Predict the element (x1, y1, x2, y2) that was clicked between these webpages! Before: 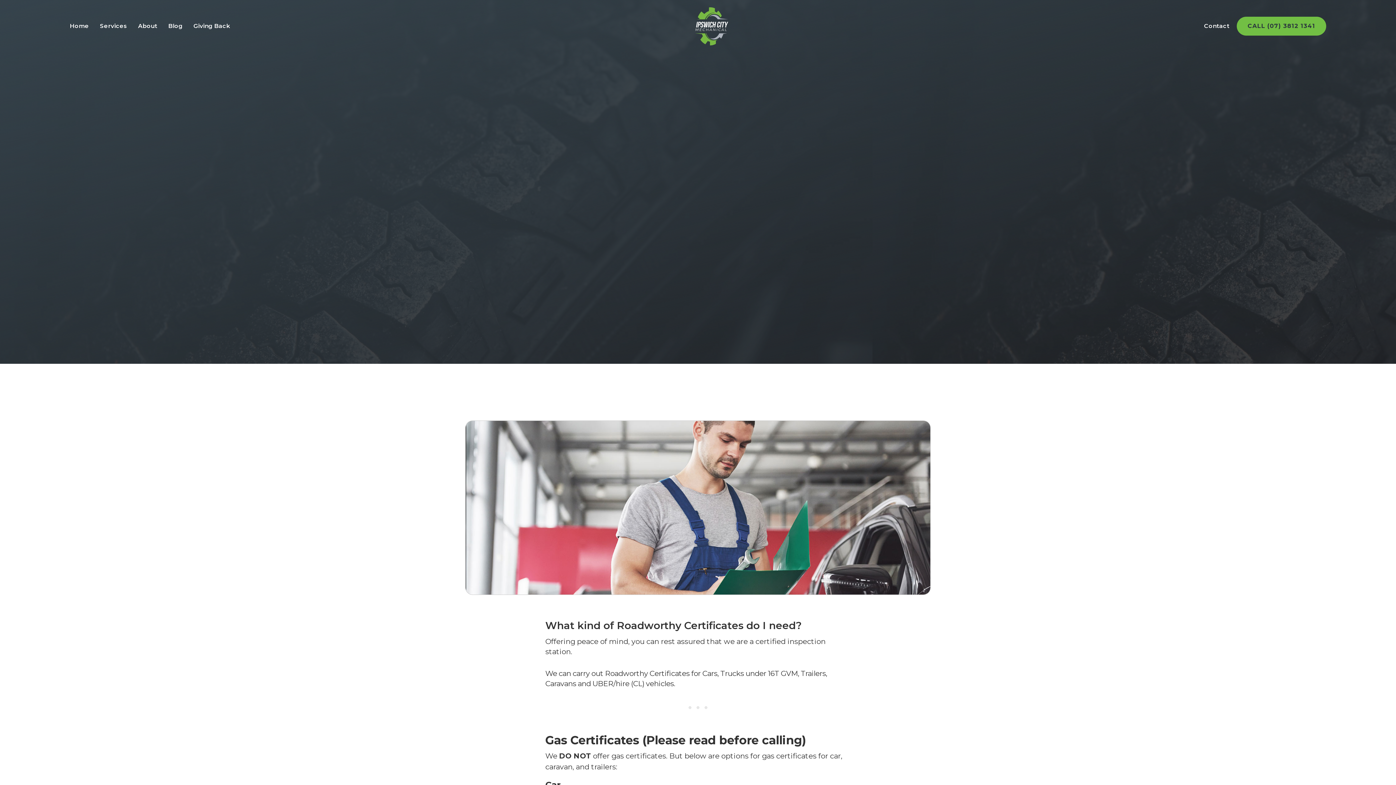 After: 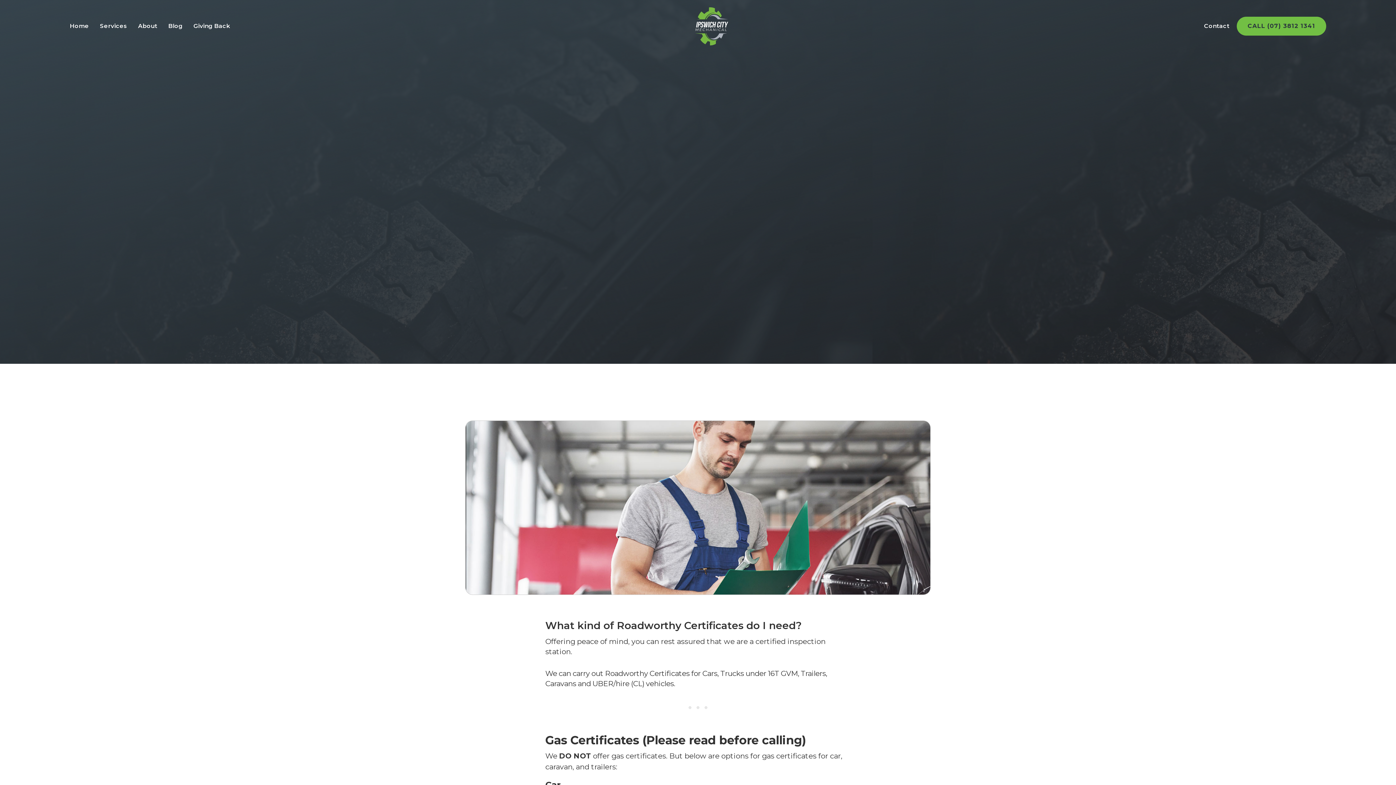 Action: bbox: (1237, 16, 1326, 35) label: CALL (07) 3812 1341